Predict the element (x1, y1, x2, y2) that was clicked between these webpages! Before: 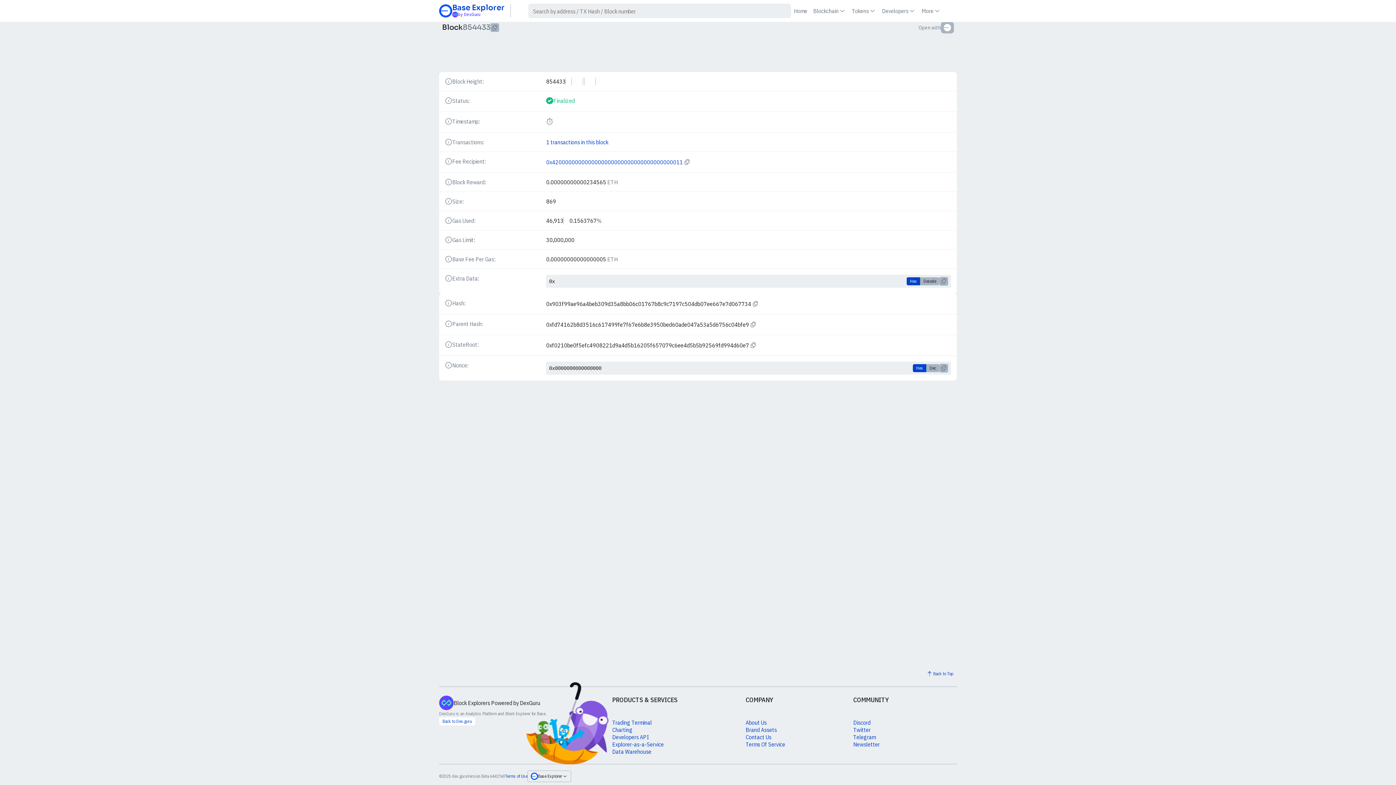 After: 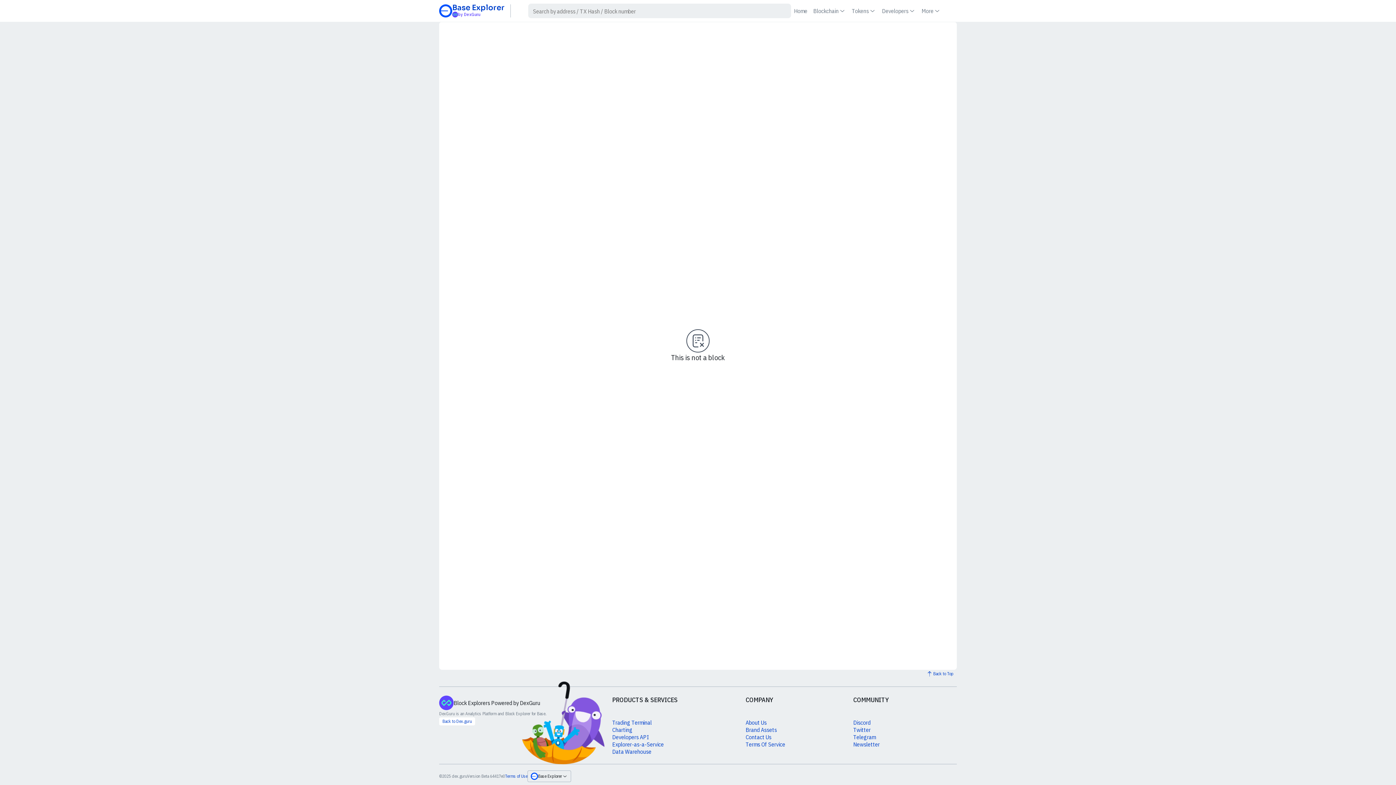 Action: label: Tokens bbox: (849, 5, 879, 16)